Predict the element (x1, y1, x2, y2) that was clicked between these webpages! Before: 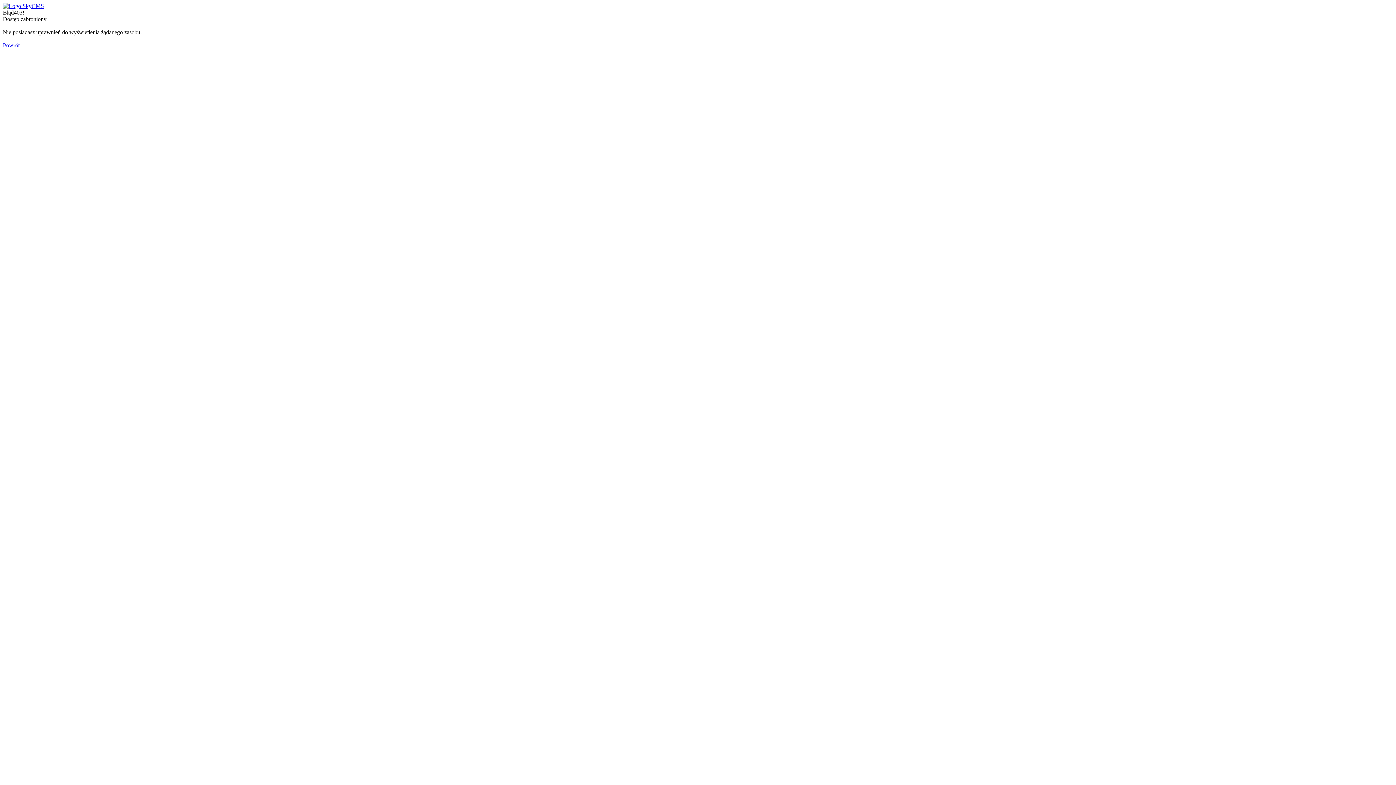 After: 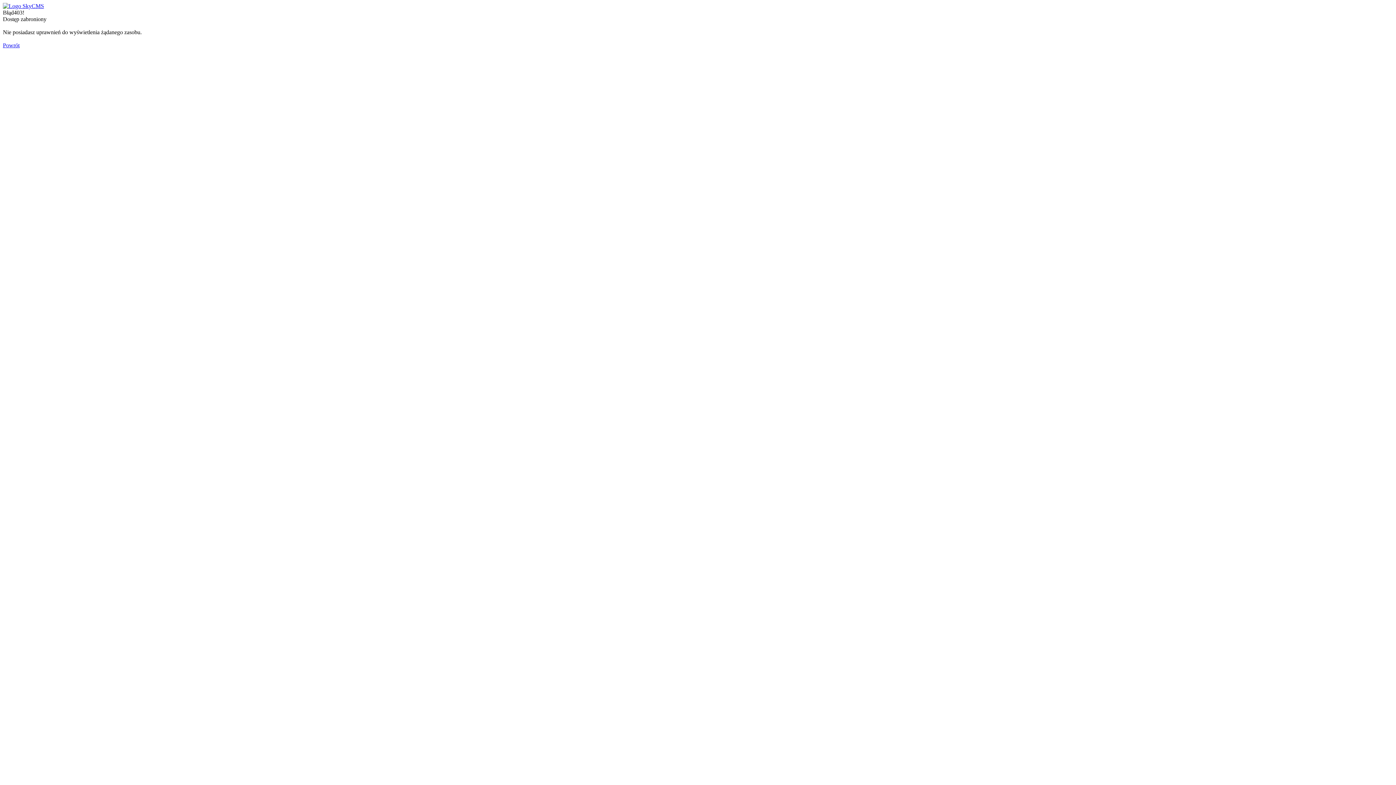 Action: bbox: (2, 42, 19, 48) label: Powrót